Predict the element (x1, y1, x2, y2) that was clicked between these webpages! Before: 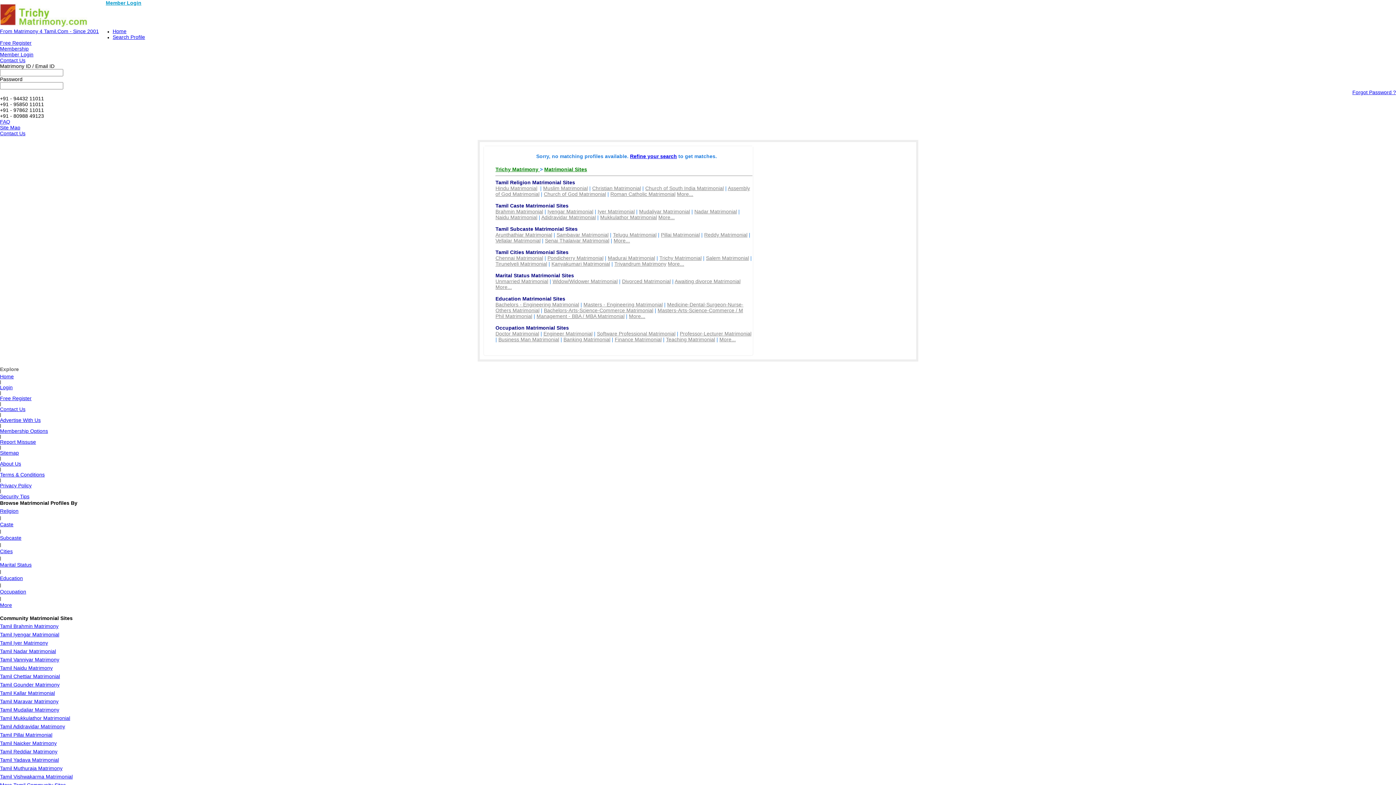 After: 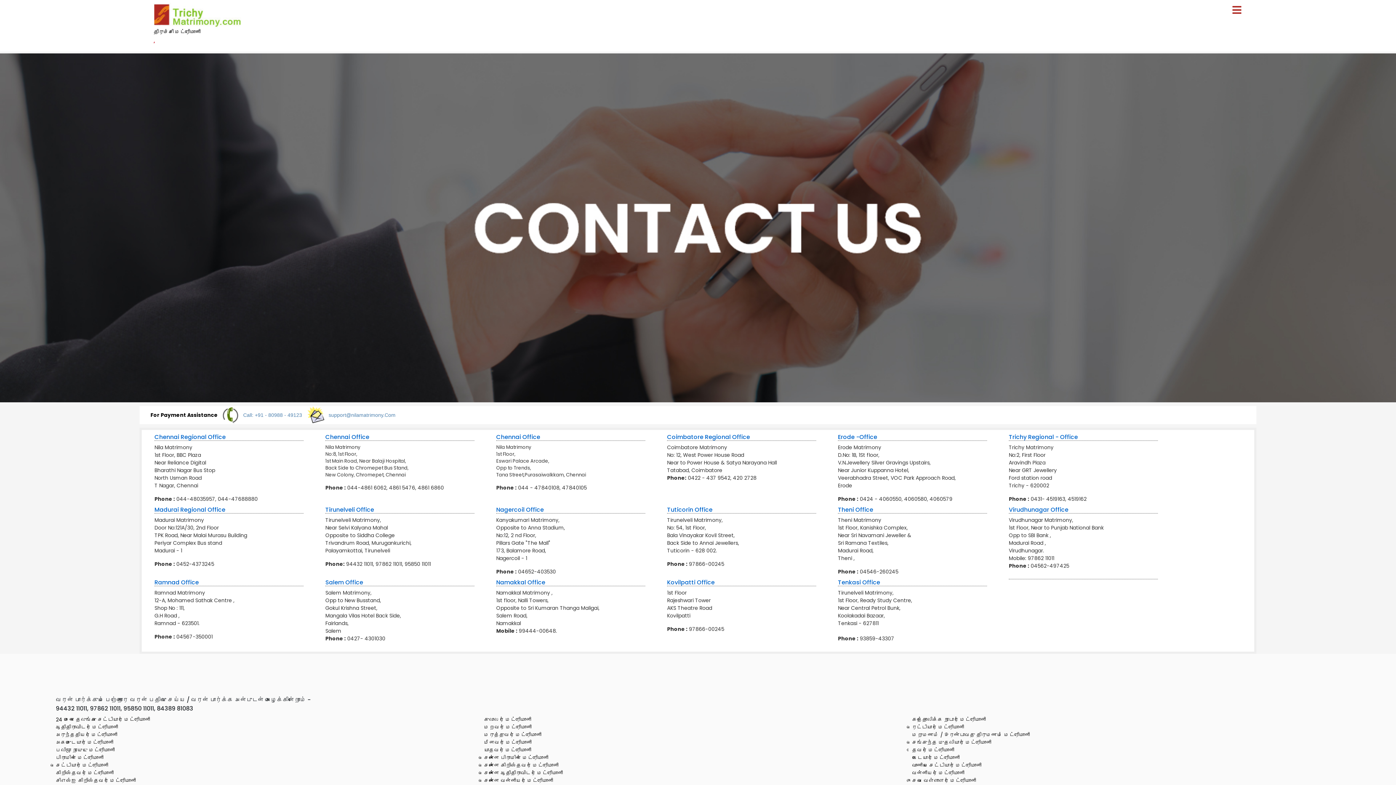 Action: label: Contact Us bbox: (0, 406, 25, 412)